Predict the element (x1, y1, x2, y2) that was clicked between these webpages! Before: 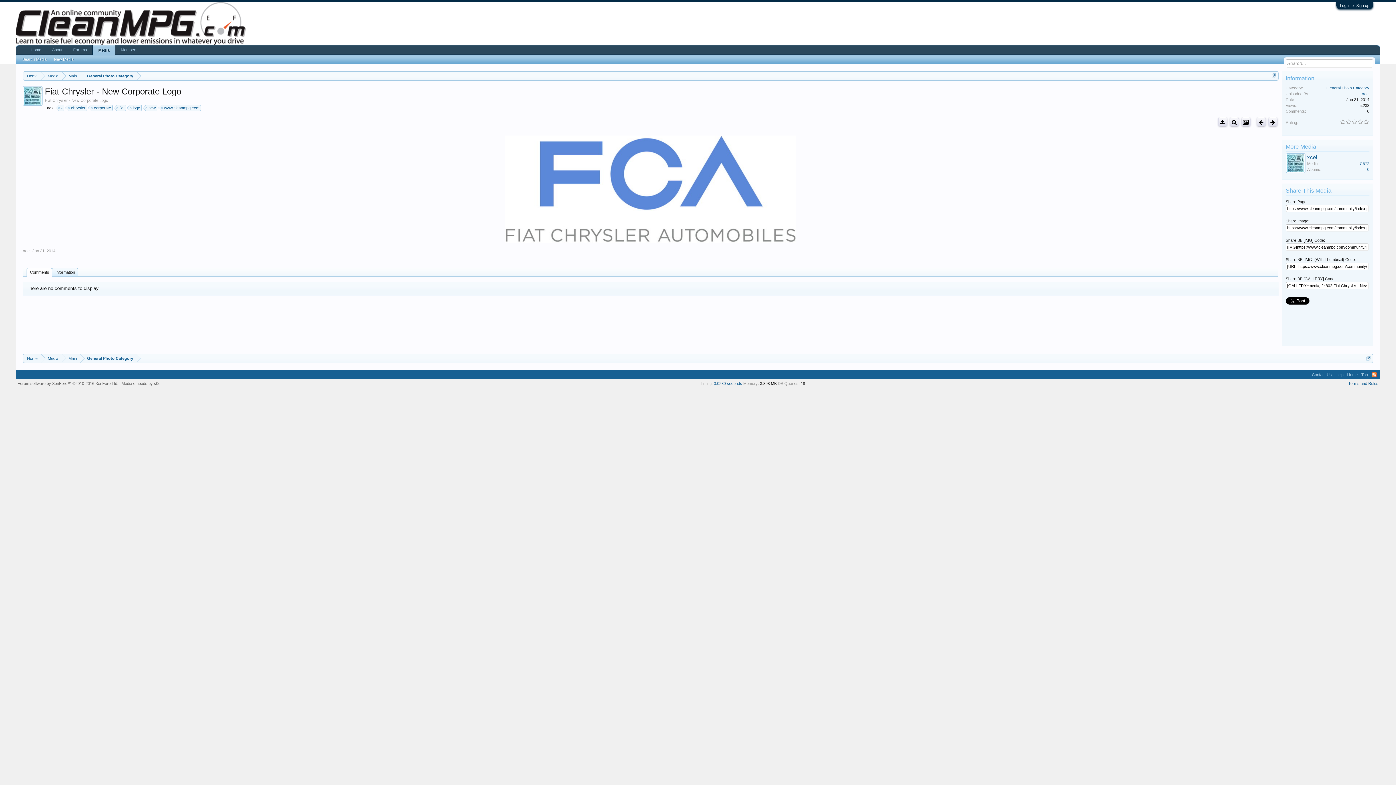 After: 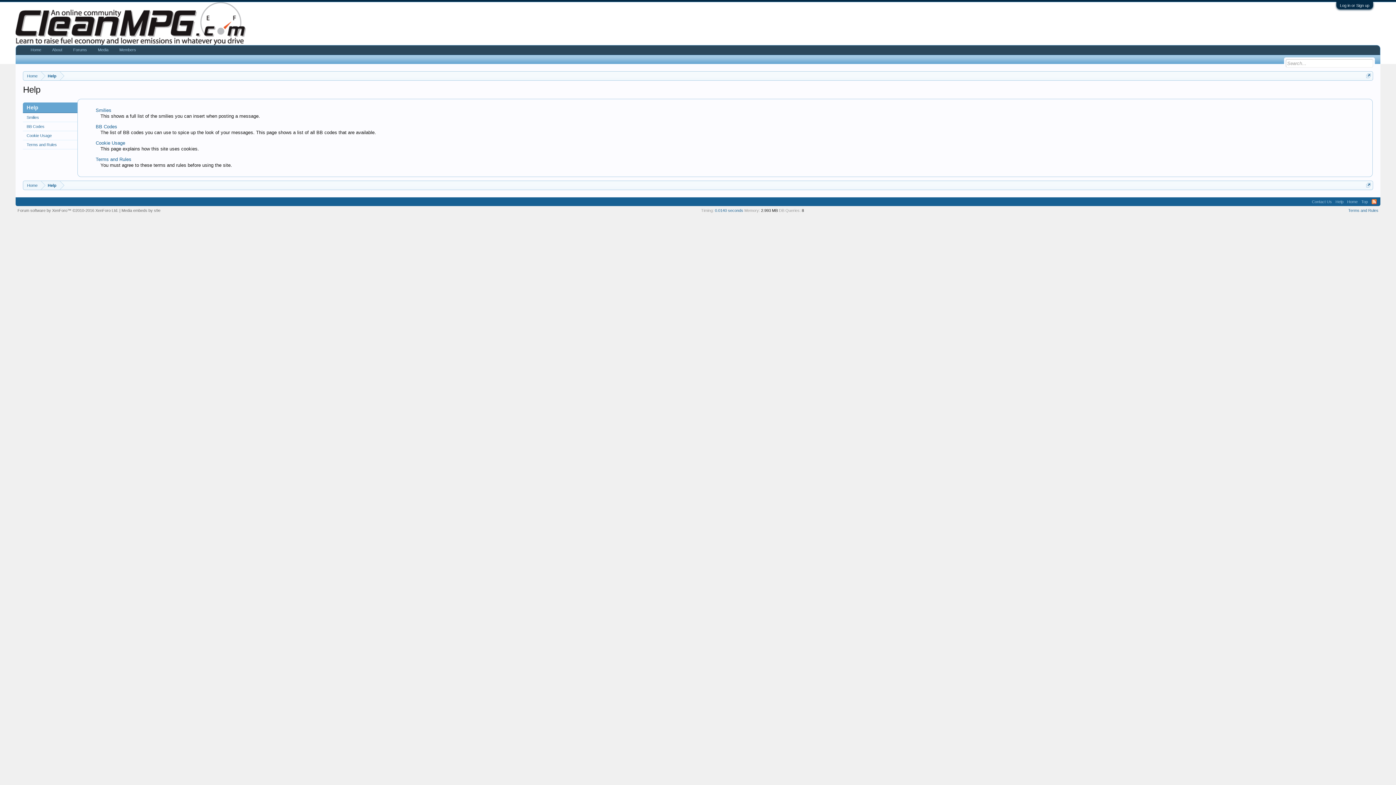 Action: bbox: (1334, 370, 1345, 379) label: Help